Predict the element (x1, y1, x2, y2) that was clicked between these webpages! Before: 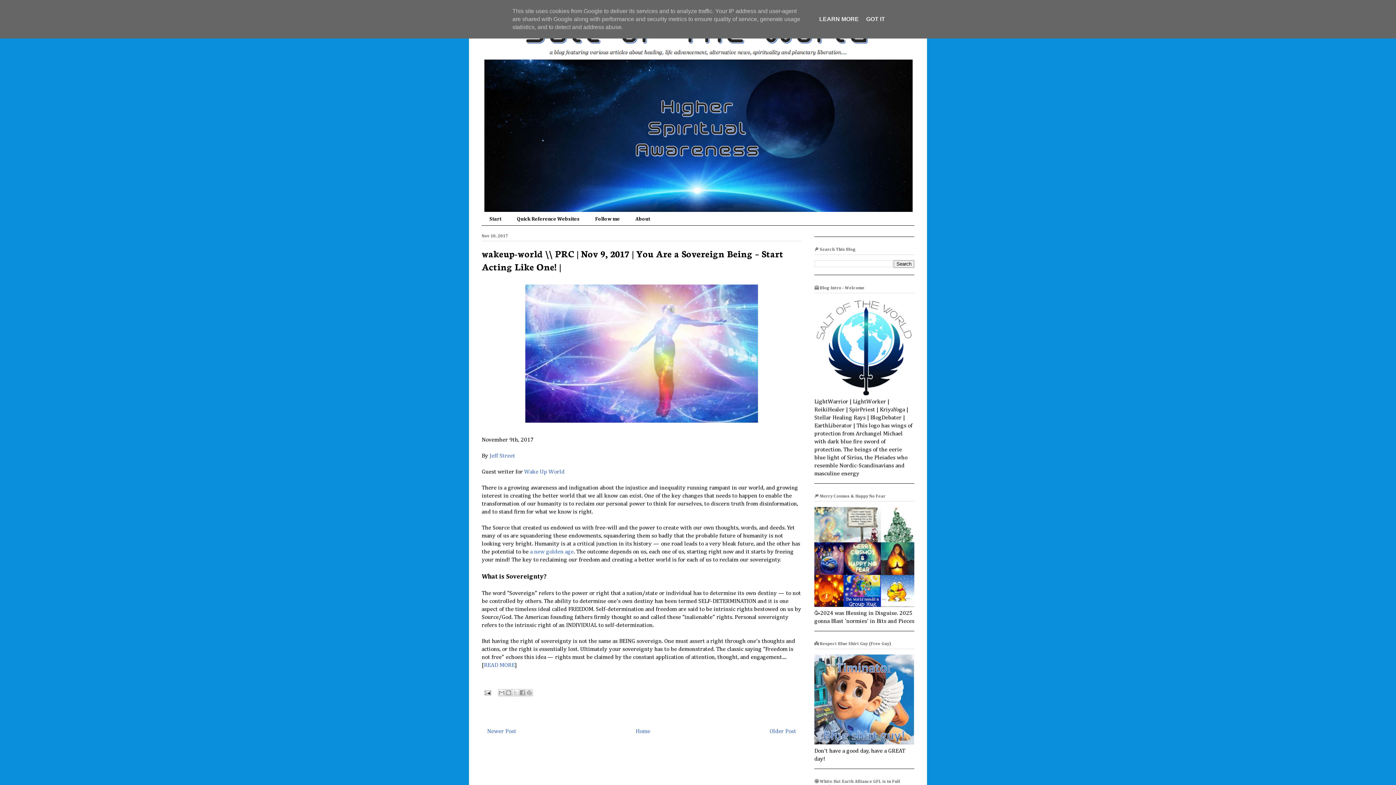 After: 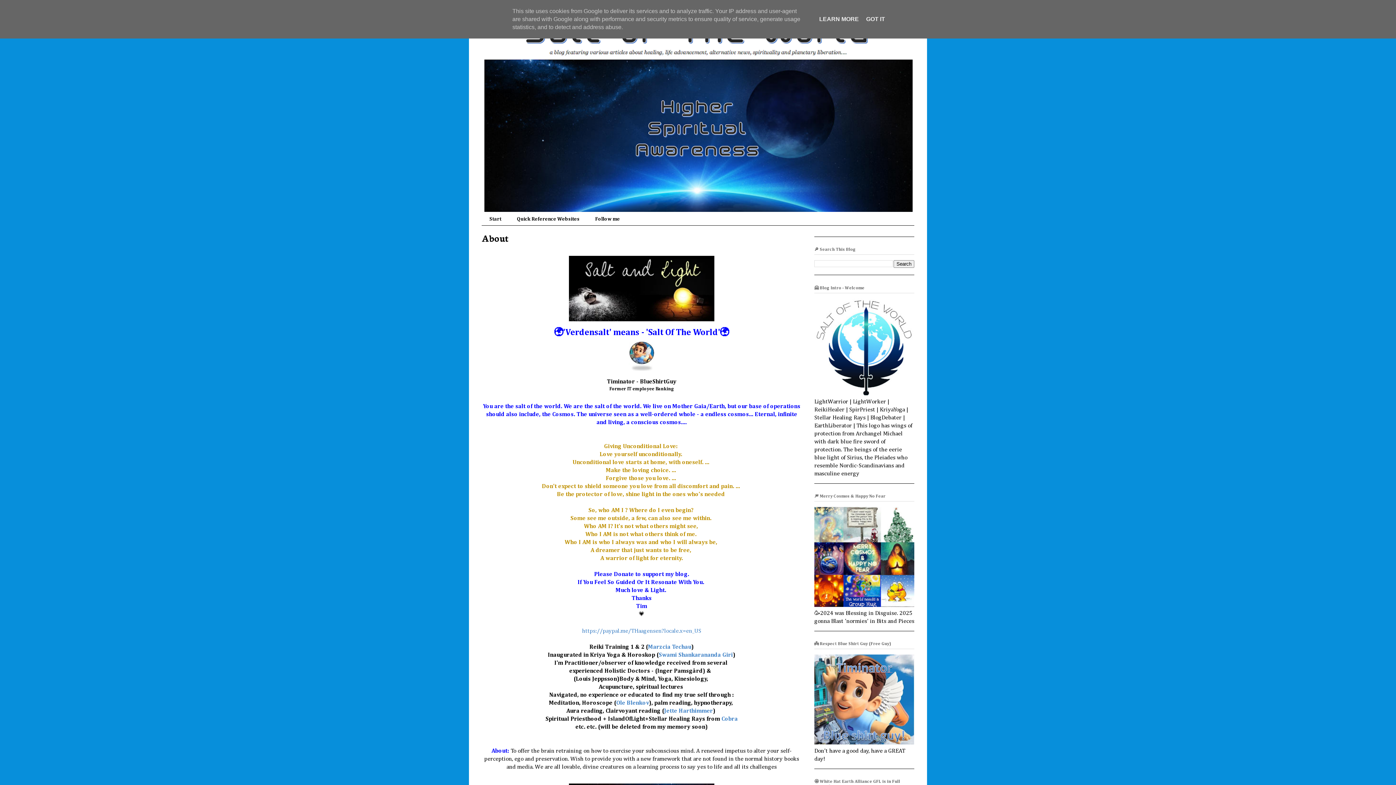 Action: bbox: (814, 391, 914, 396)